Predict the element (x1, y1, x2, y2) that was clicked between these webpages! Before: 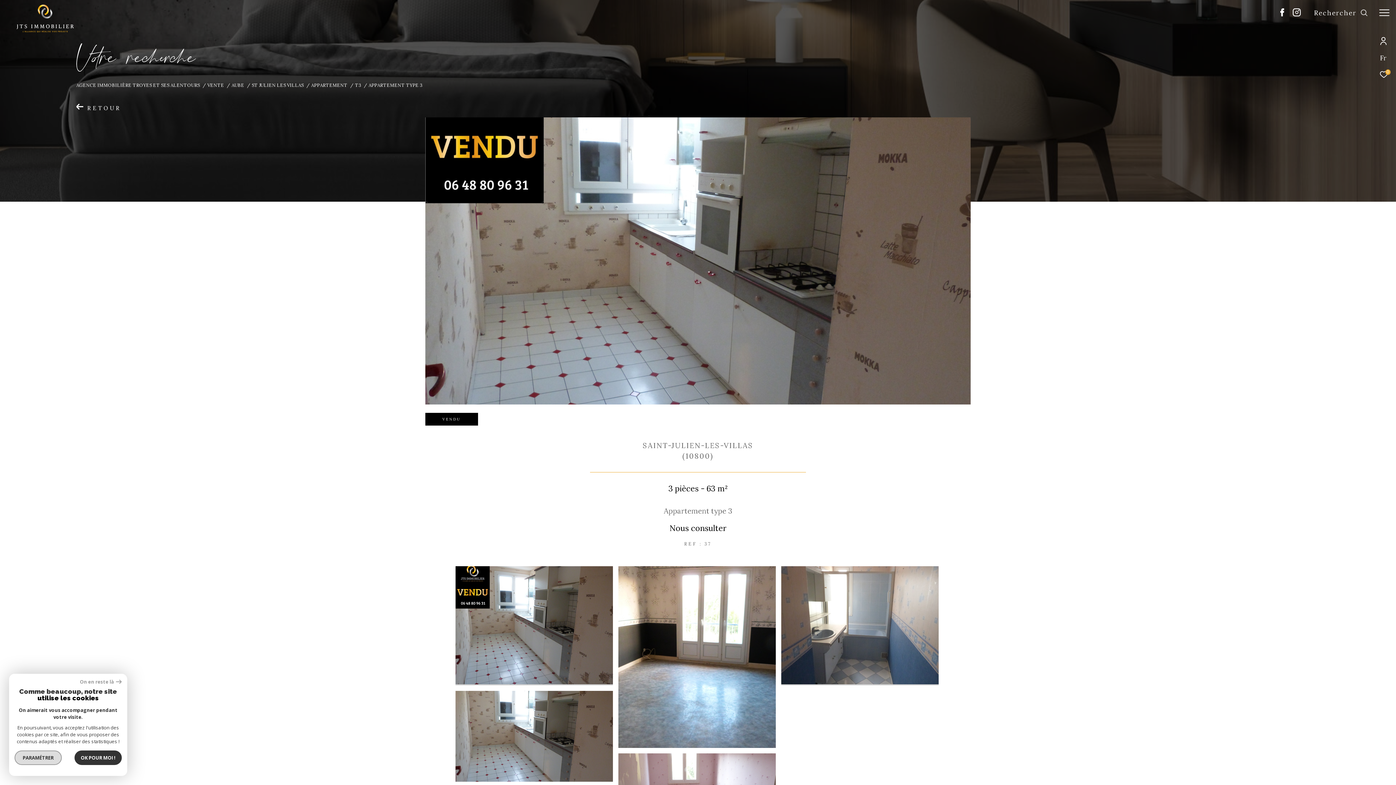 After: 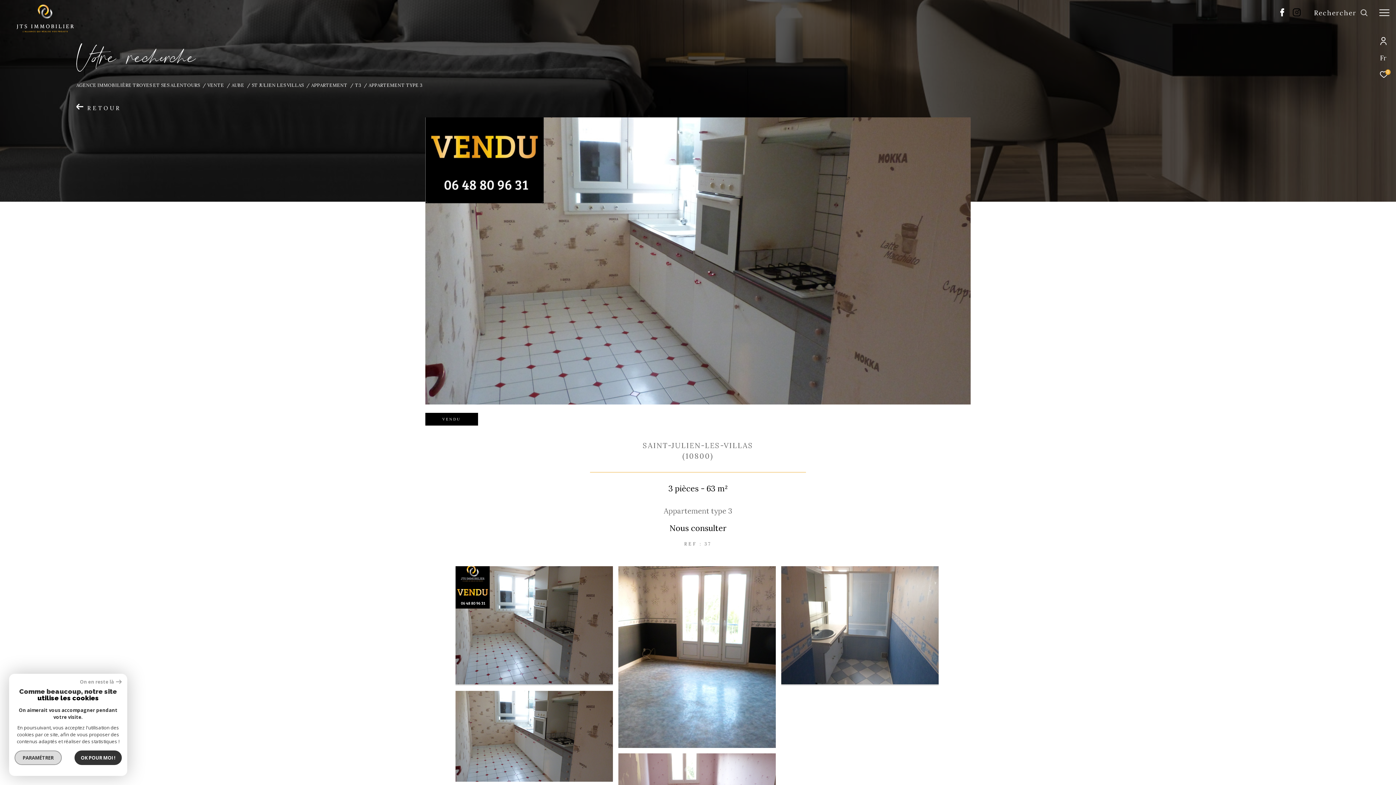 Action: label: TRAD_ZEPHYR_visiternotrepageinstagram - Ouverture dans une nouvelle fenêtre bbox: (1293, 10, 1301, 17)